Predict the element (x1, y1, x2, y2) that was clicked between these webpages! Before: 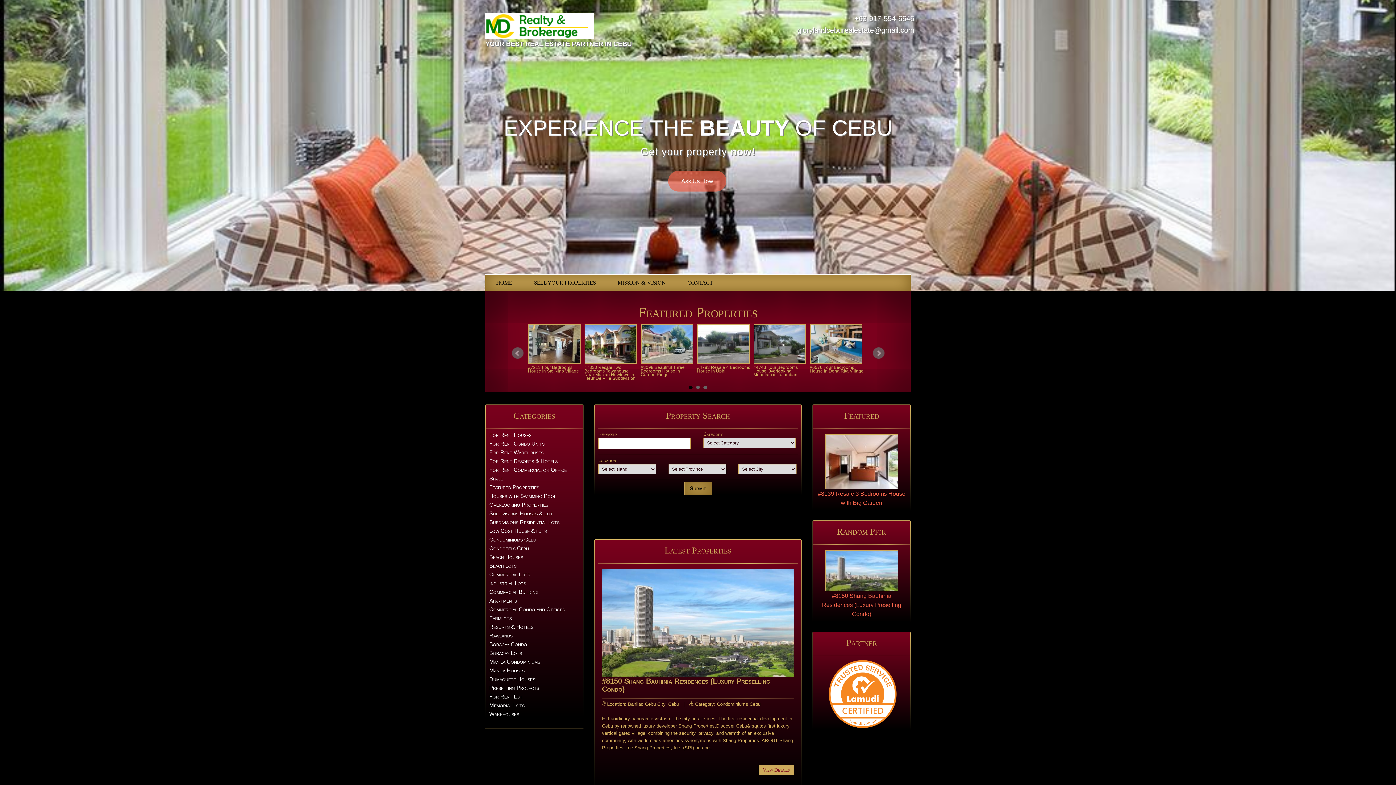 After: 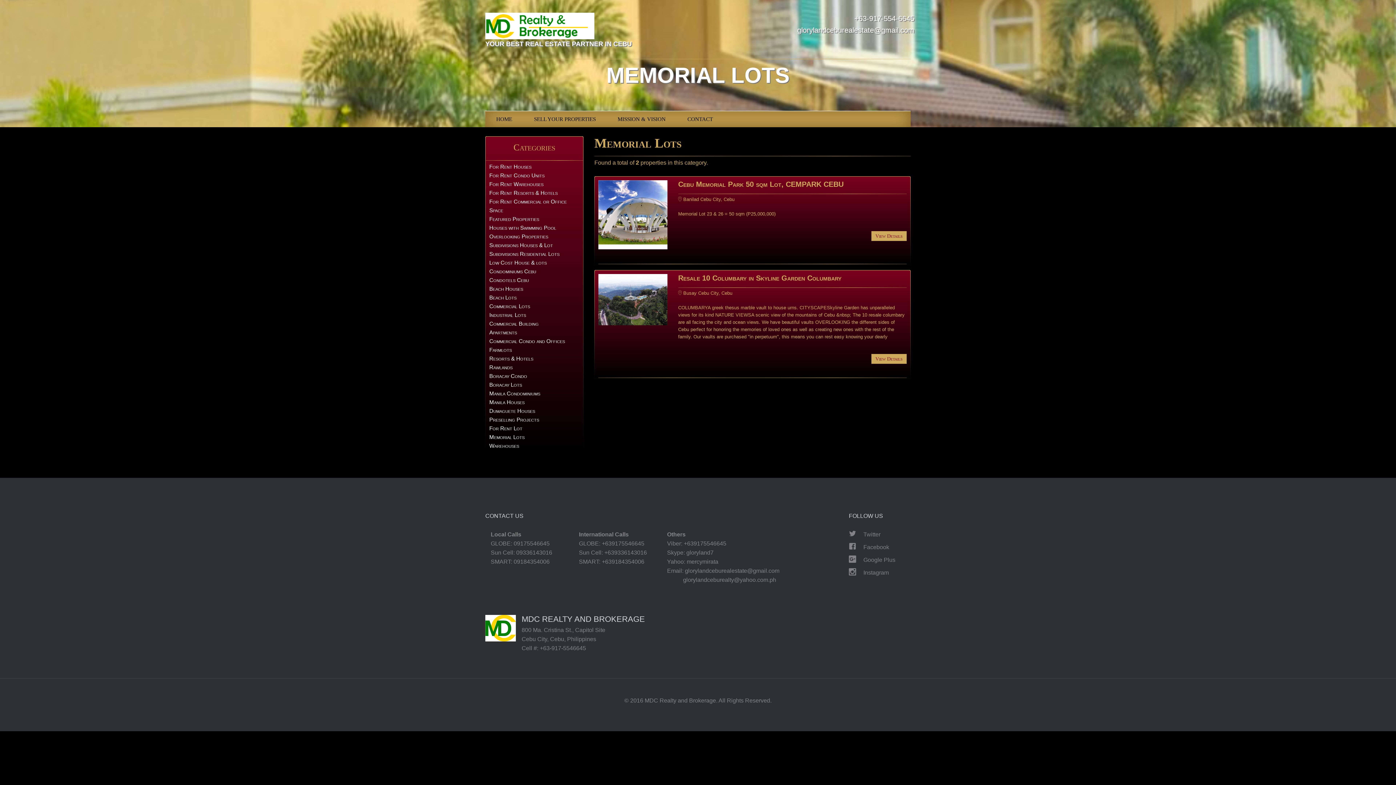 Action: label: Memorial Lots bbox: (489, 701, 579, 710)